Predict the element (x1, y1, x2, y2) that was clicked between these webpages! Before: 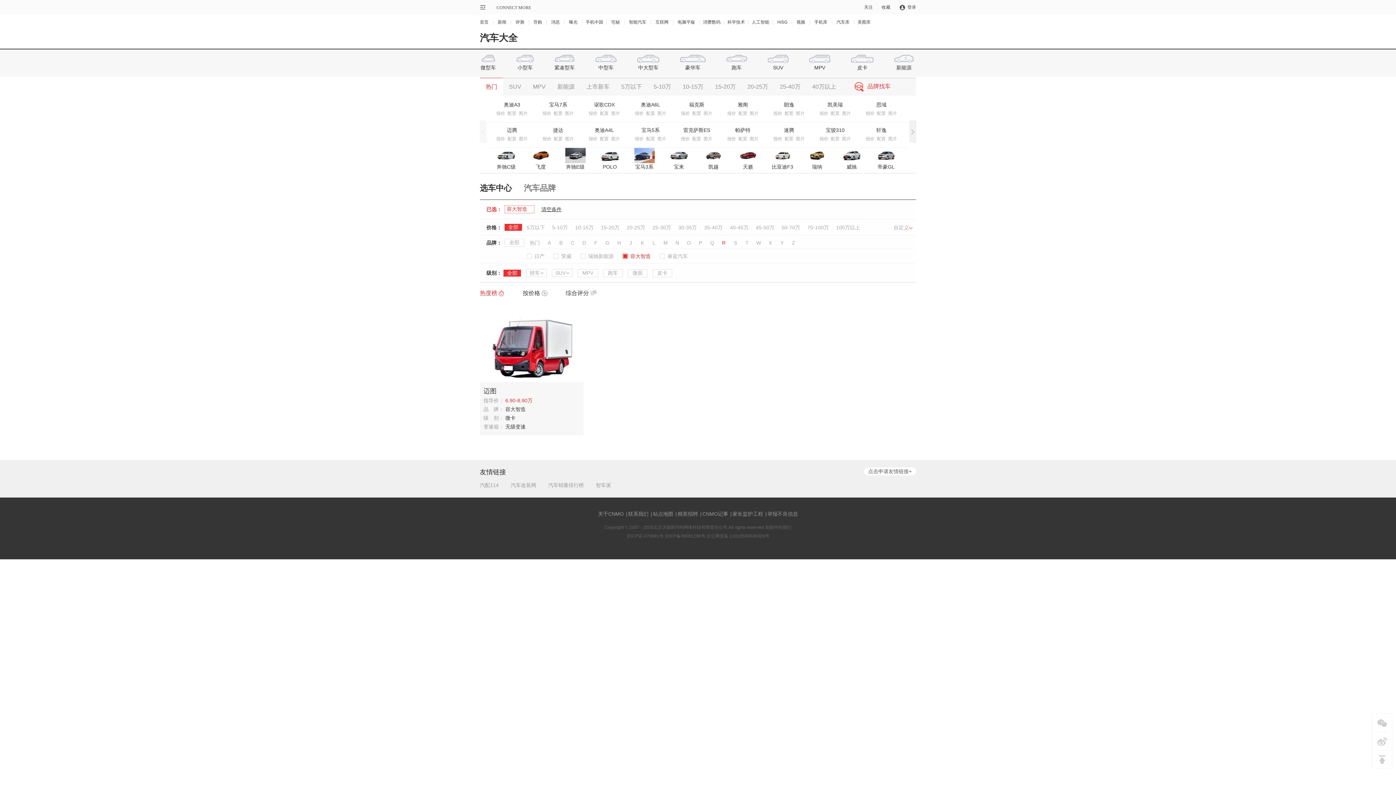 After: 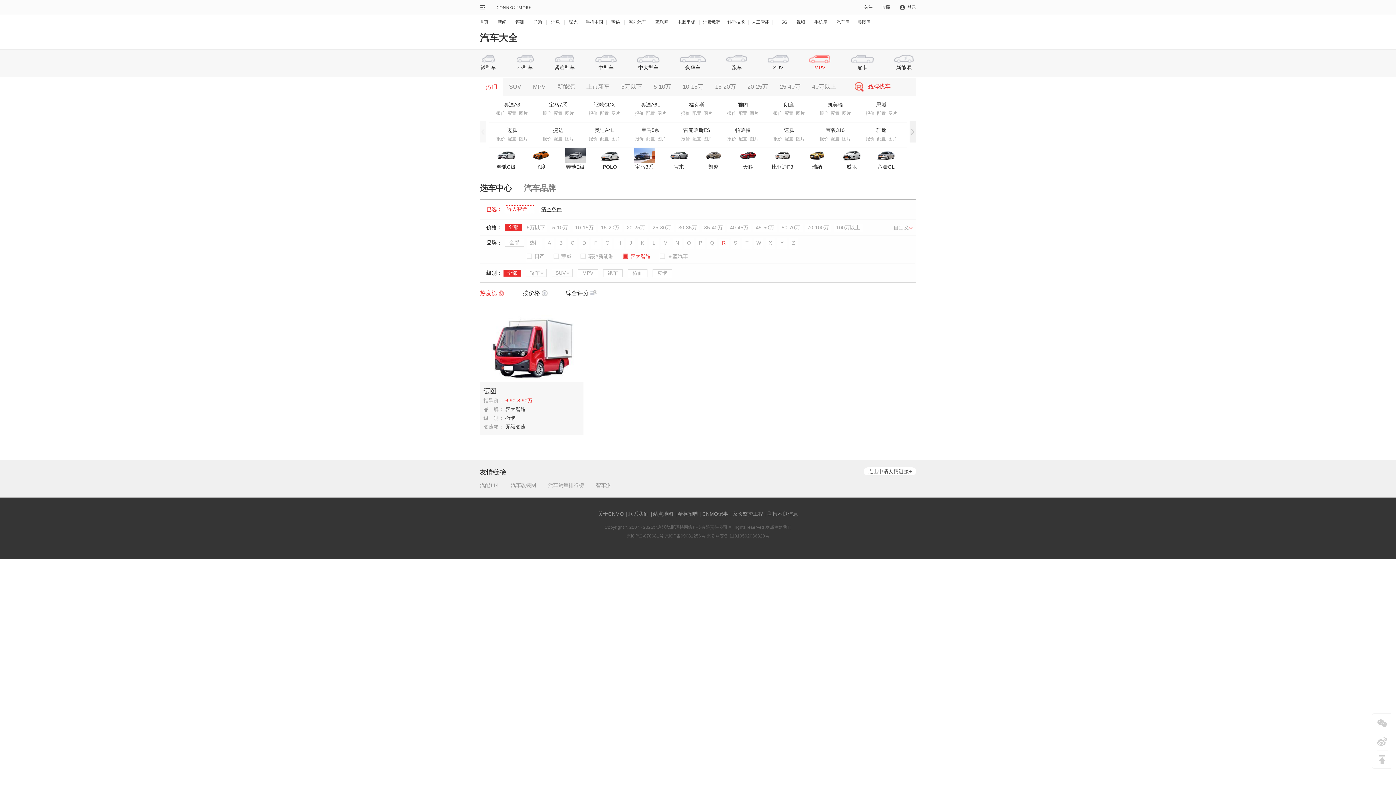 Action: bbox: (809, 54, 830, 71) label: MPV